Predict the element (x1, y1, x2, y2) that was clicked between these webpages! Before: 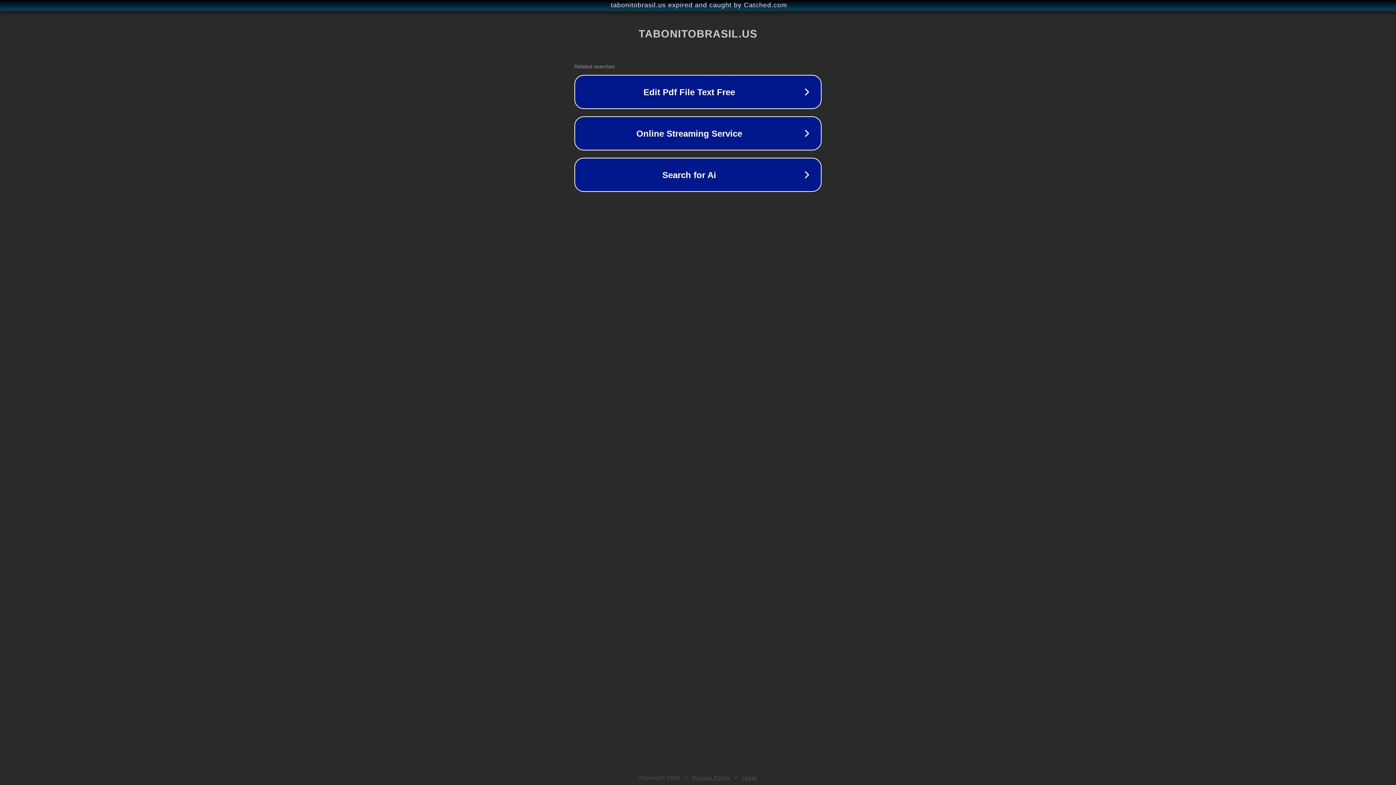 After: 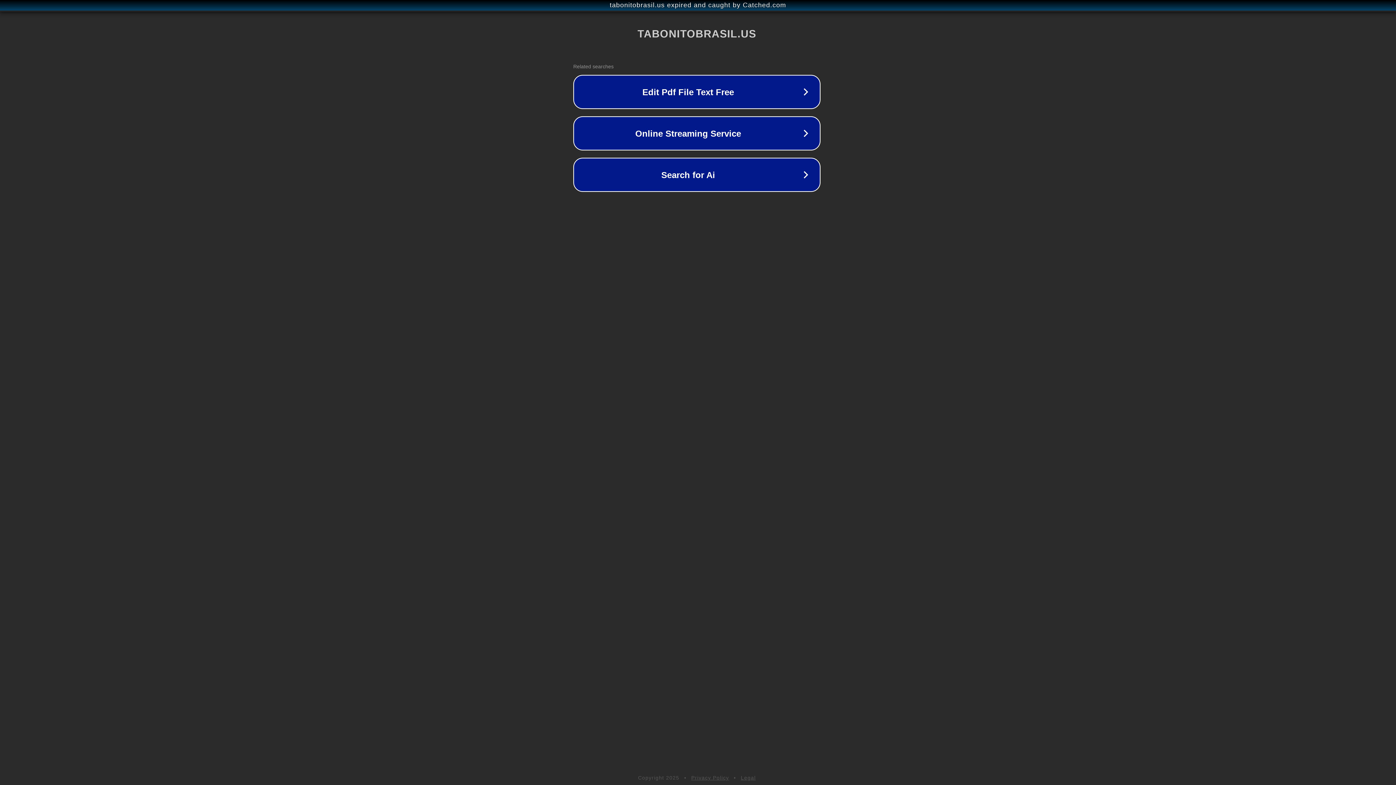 Action: label: tabonitobrasil.us expired and caught by Catched.com bbox: (1, 1, 1397, 9)